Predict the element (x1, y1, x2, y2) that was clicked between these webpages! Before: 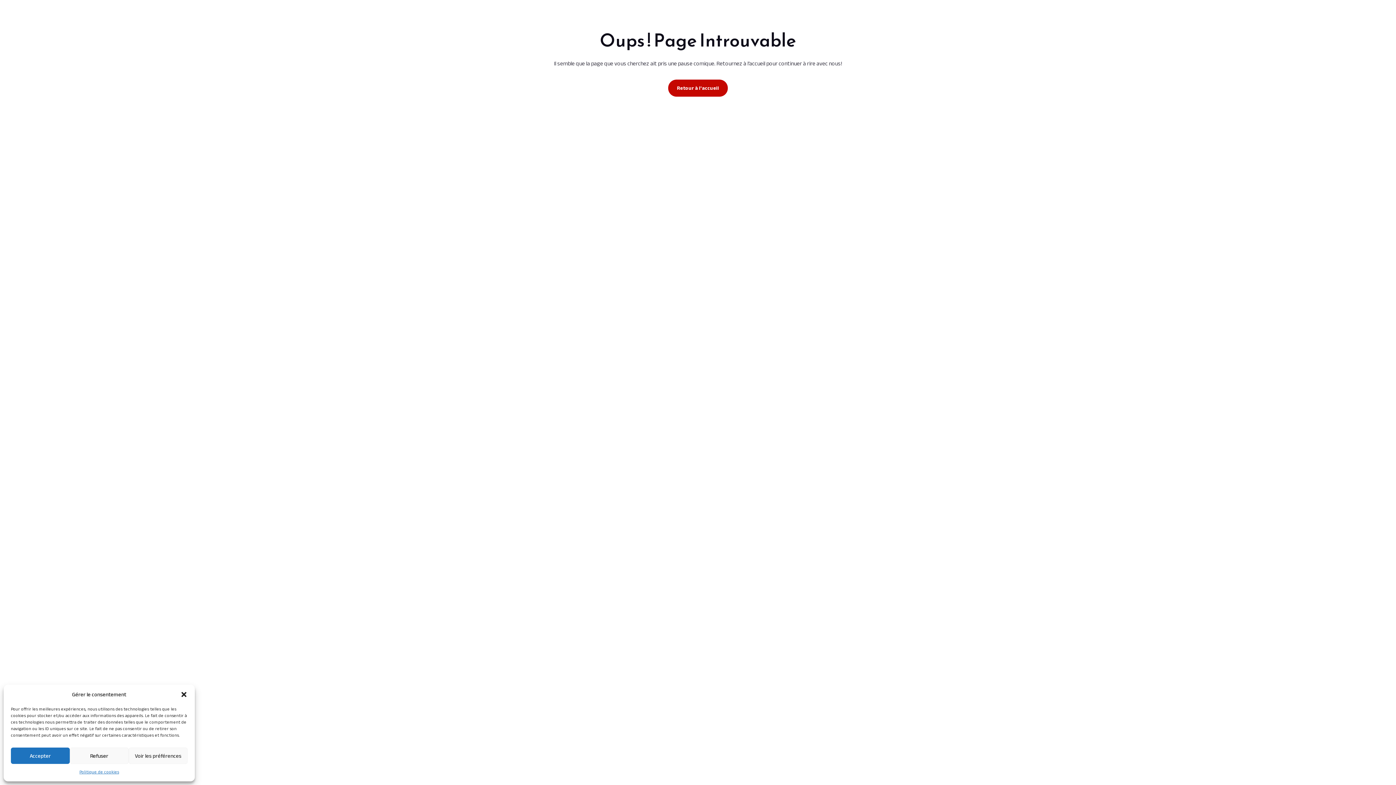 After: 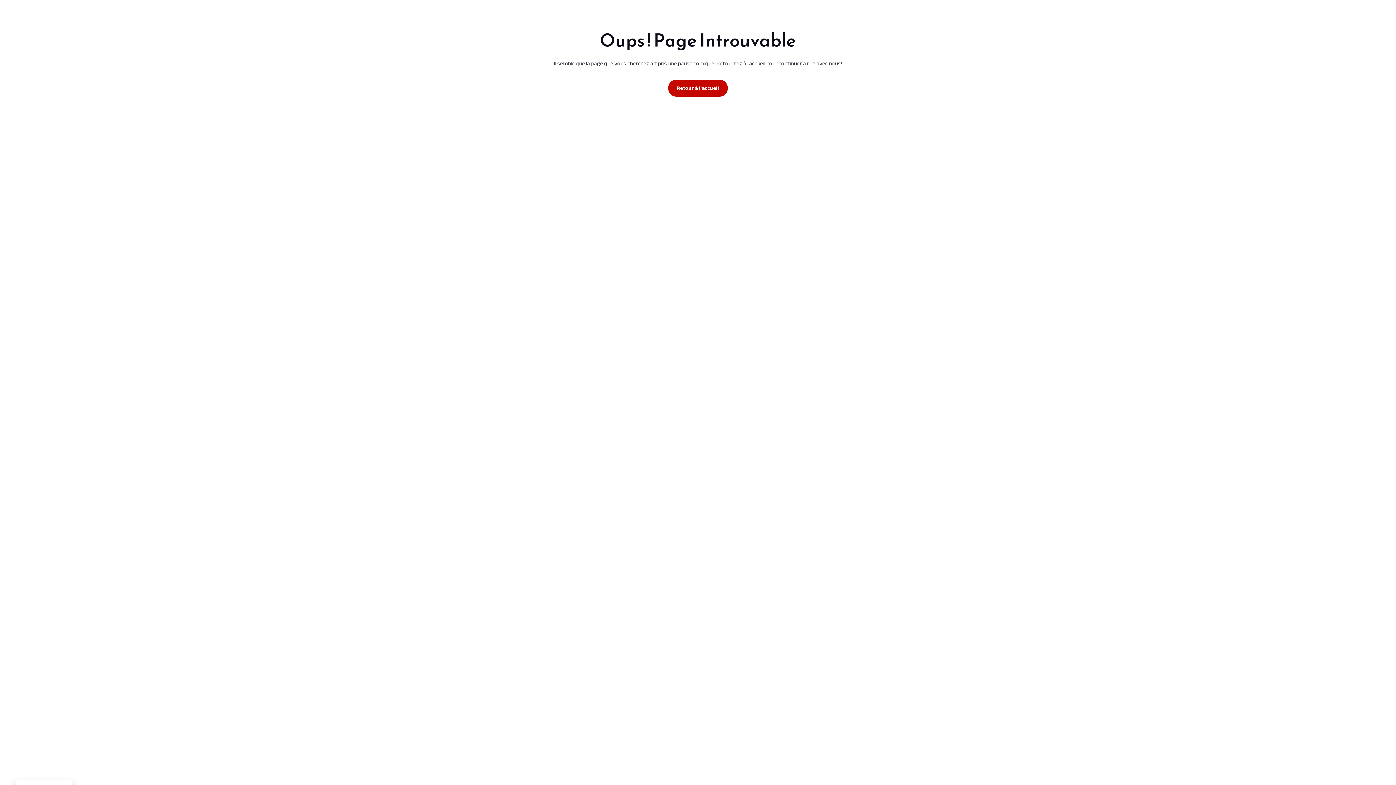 Action: bbox: (180, 691, 187, 698) label: Fermer la boîte de dialogue